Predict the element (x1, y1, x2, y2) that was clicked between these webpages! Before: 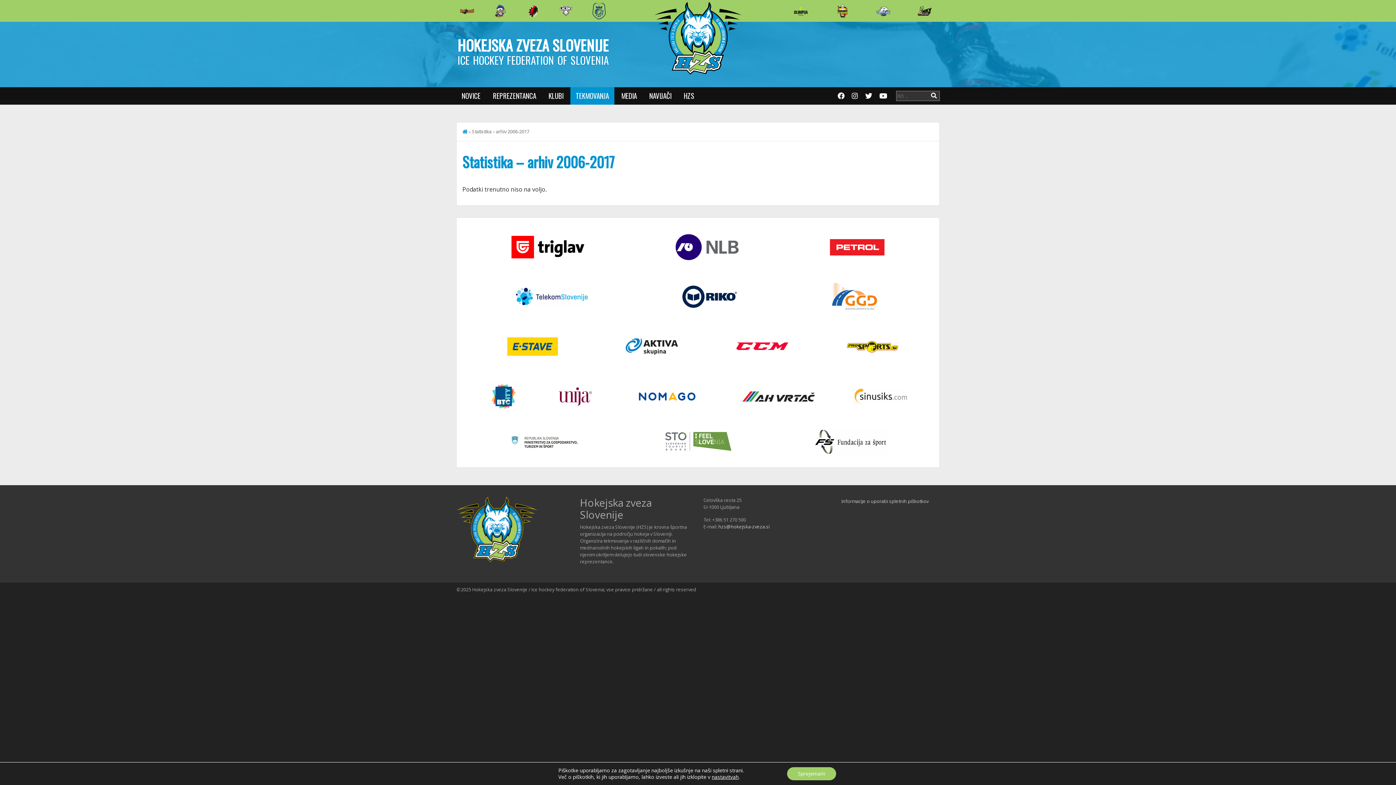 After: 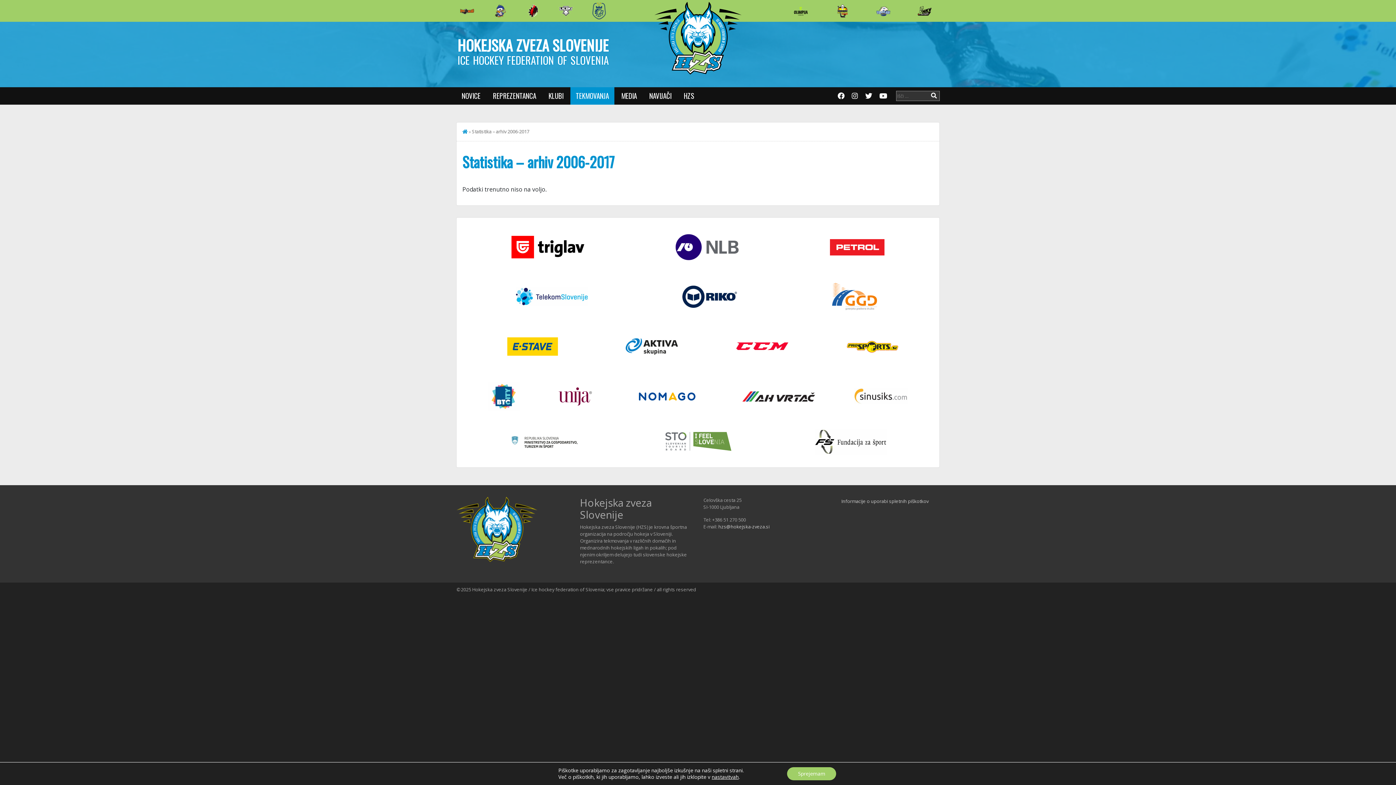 Action: bbox: (624, 337, 679, 367)